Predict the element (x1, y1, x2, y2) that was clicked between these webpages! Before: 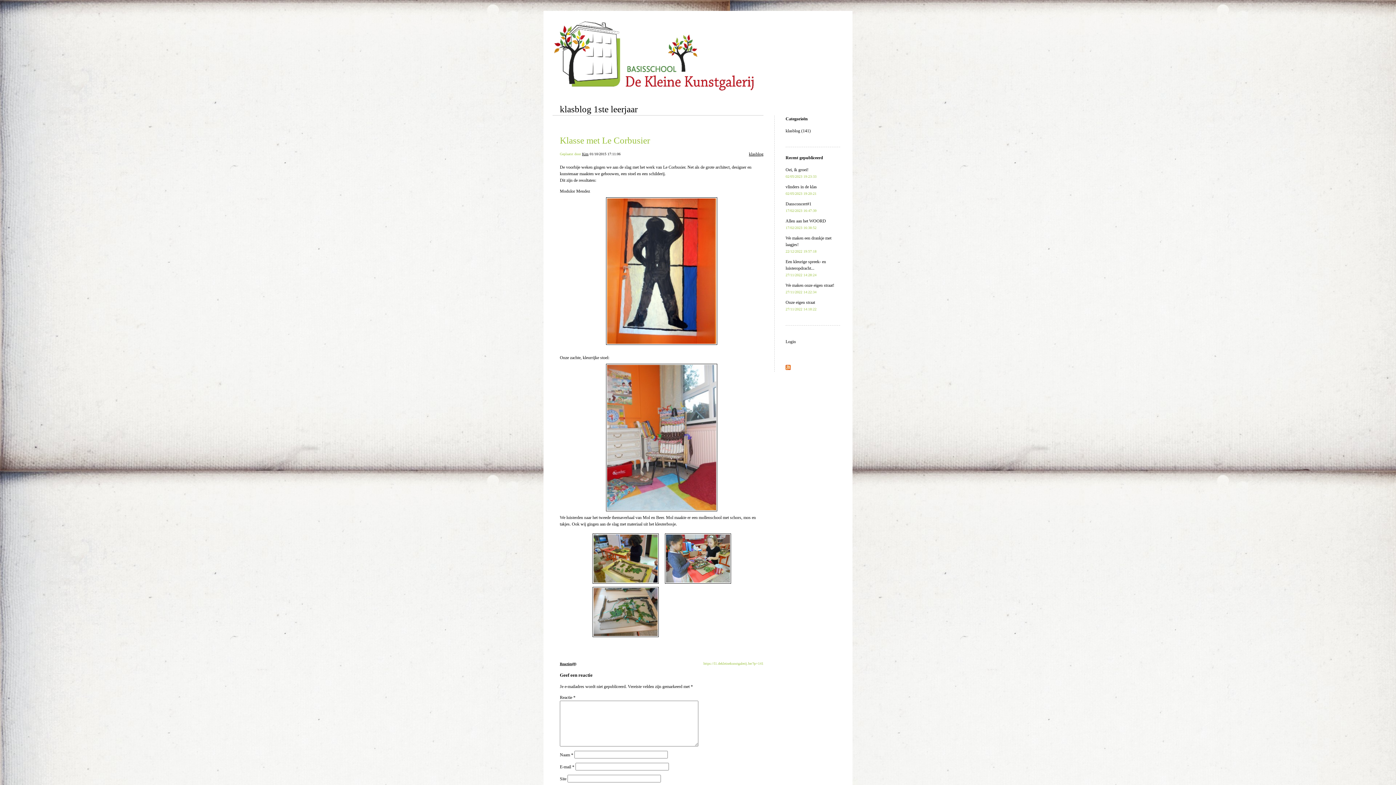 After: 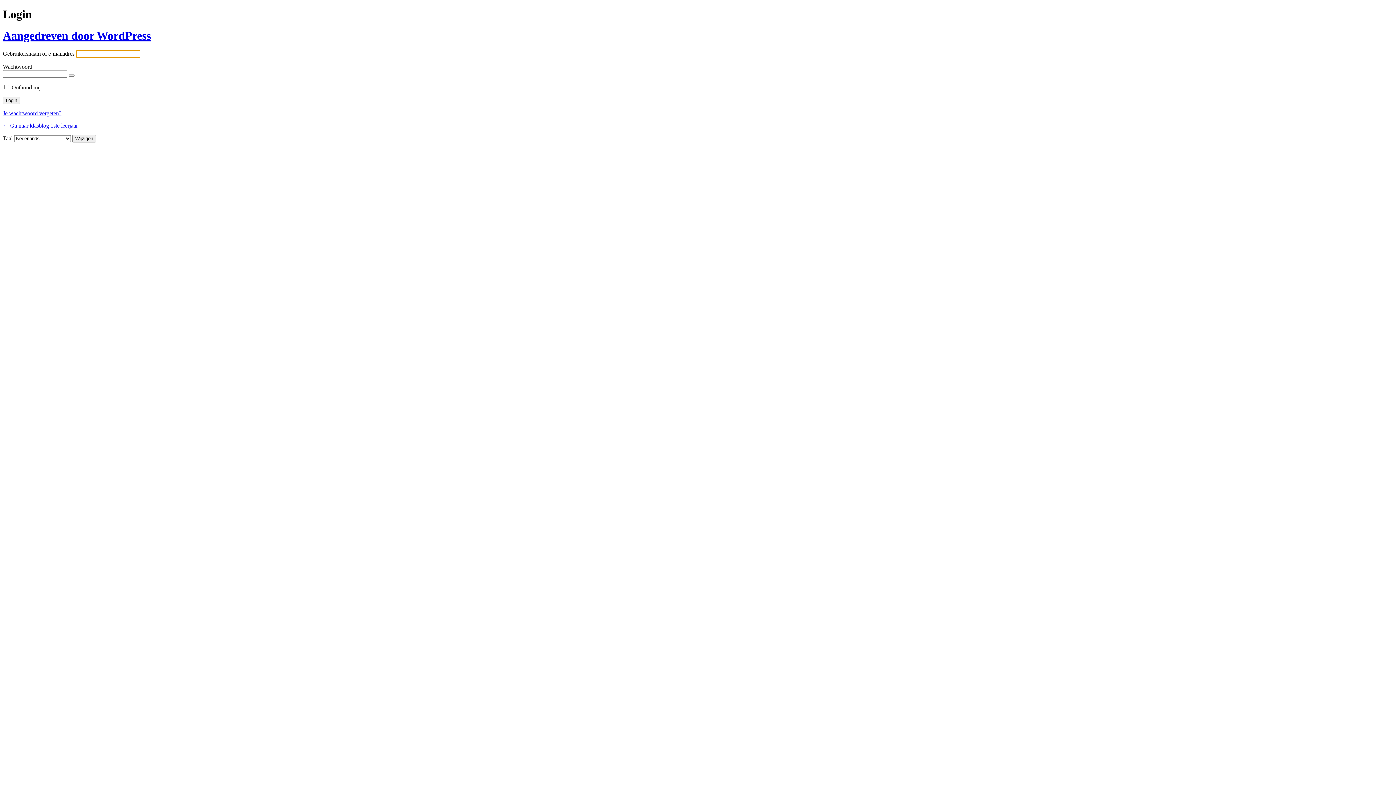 Action: label: Login bbox: (785, 339, 796, 344)